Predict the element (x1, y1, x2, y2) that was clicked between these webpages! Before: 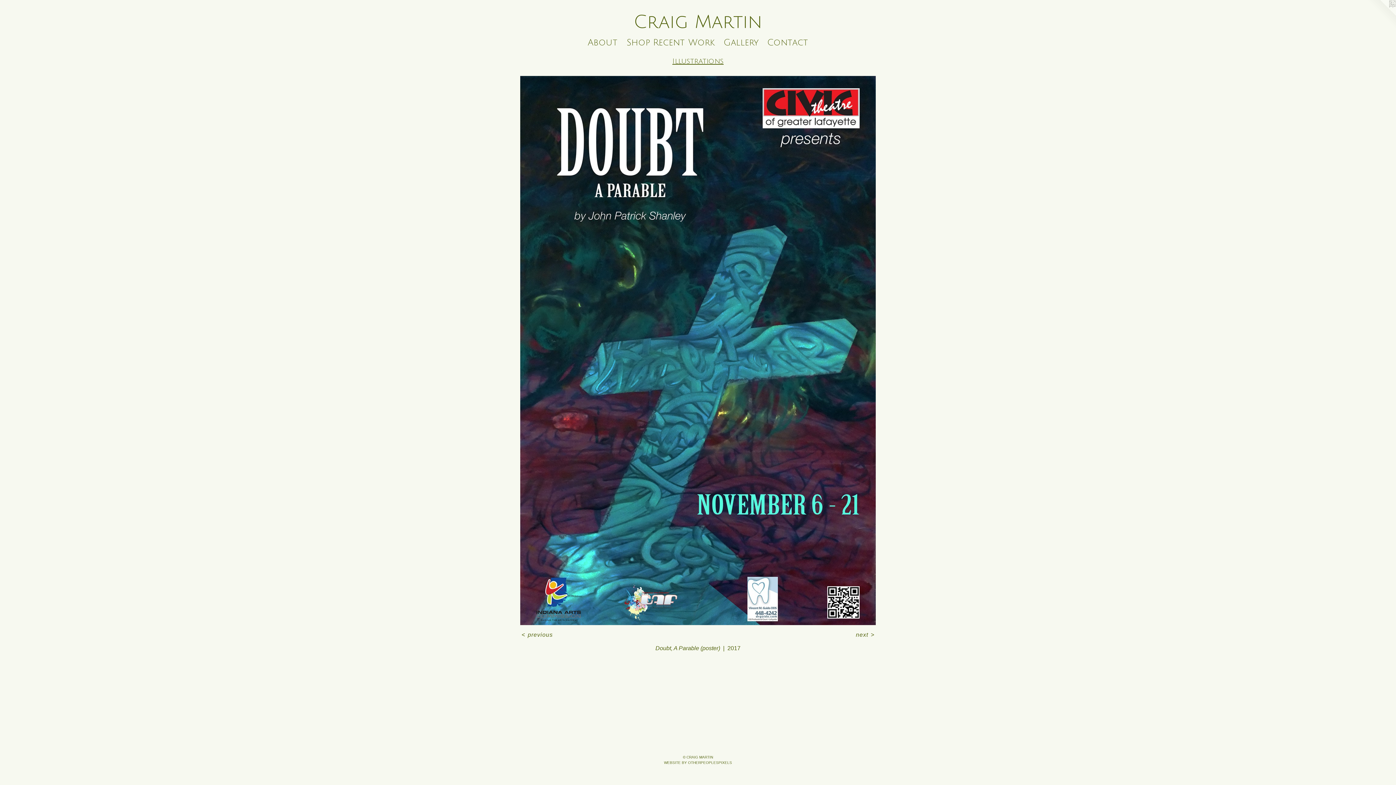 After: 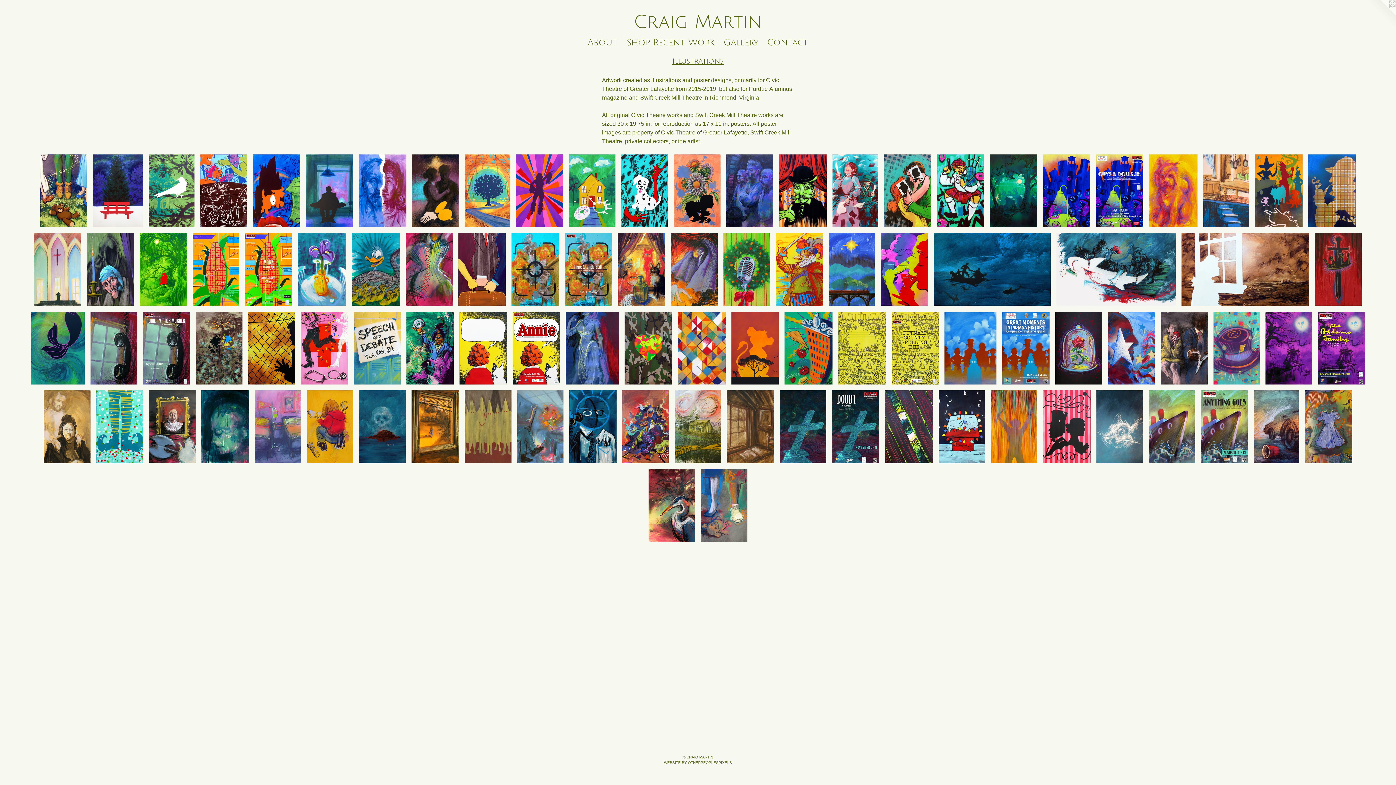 Action: label: Illustrations bbox: (672, 57, 723, 65)